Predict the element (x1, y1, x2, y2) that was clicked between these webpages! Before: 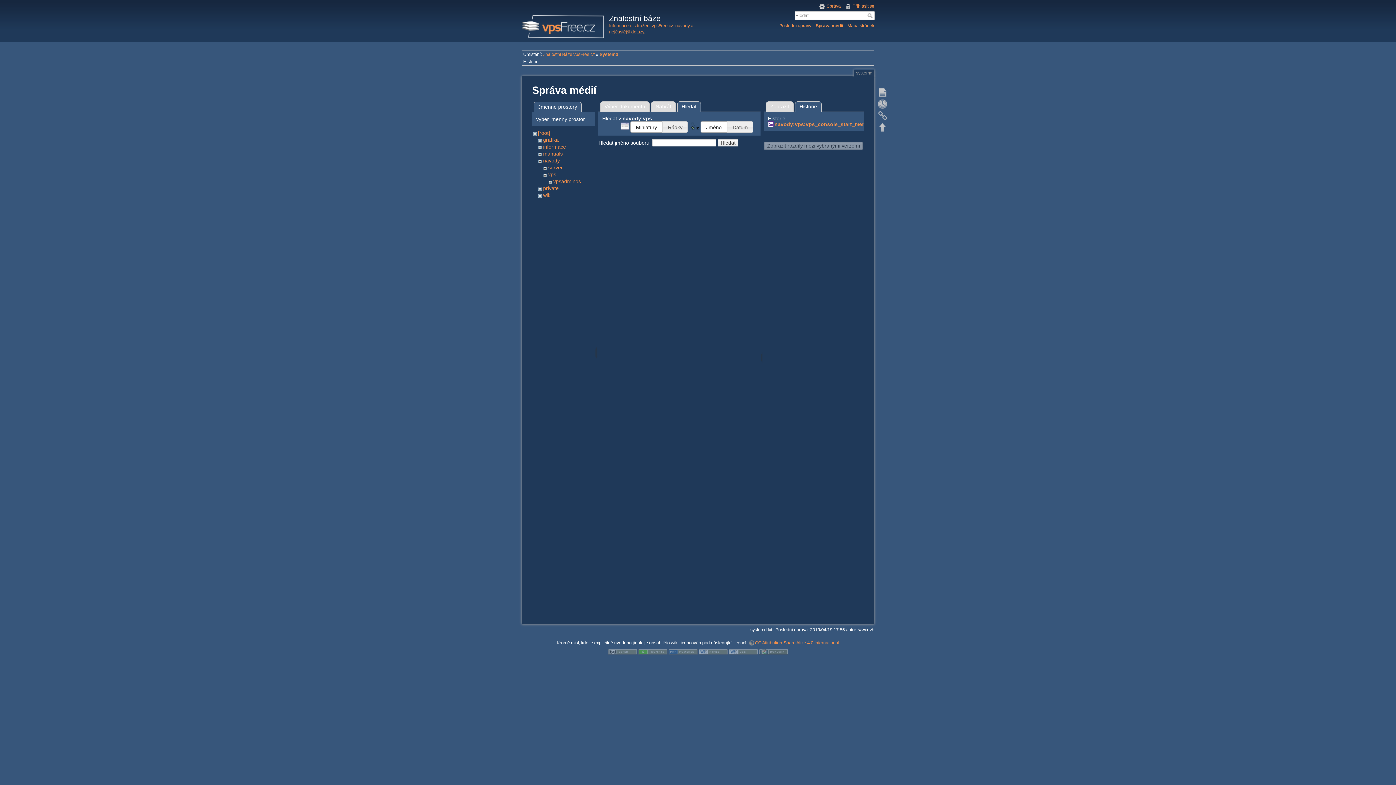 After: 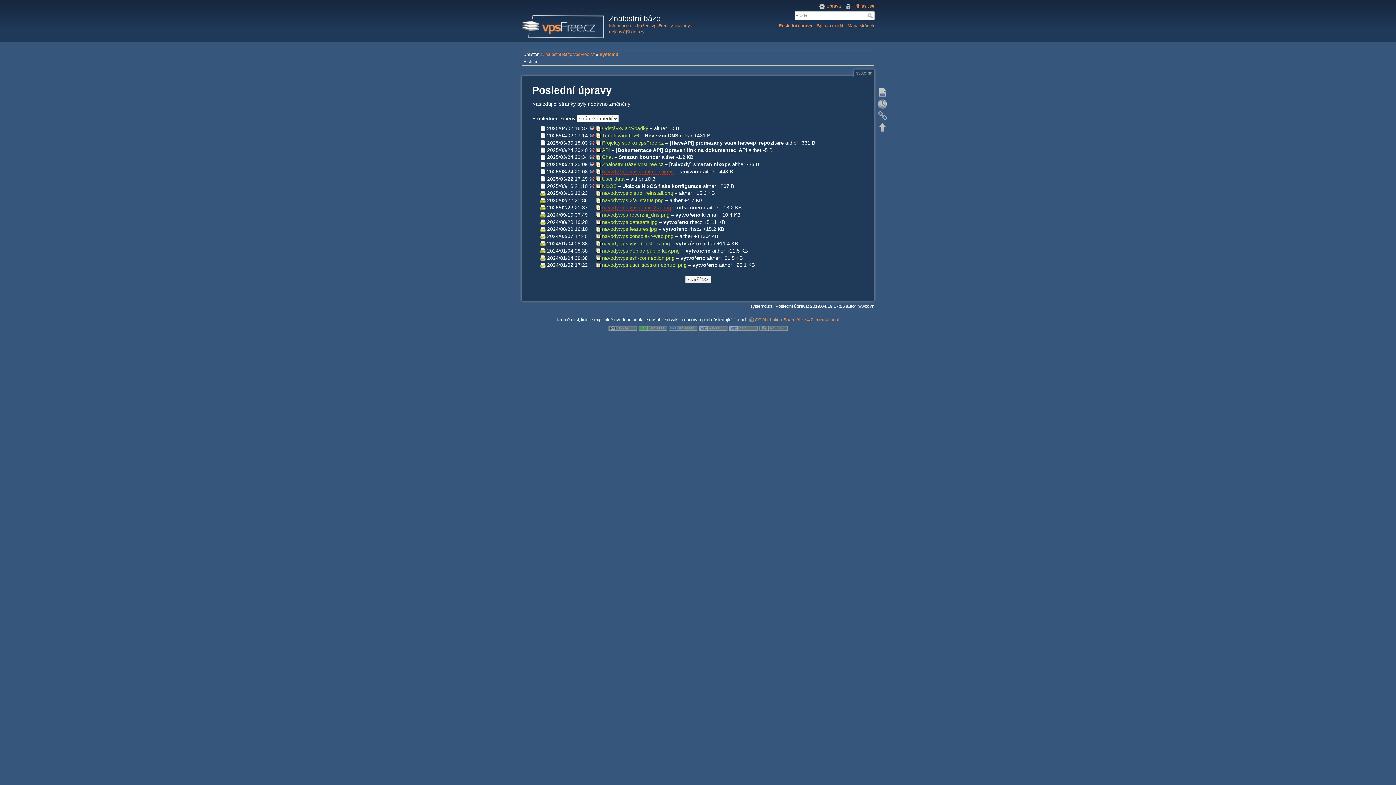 Action: bbox: (779, 23, 811, 28) label: Poslední úpravy